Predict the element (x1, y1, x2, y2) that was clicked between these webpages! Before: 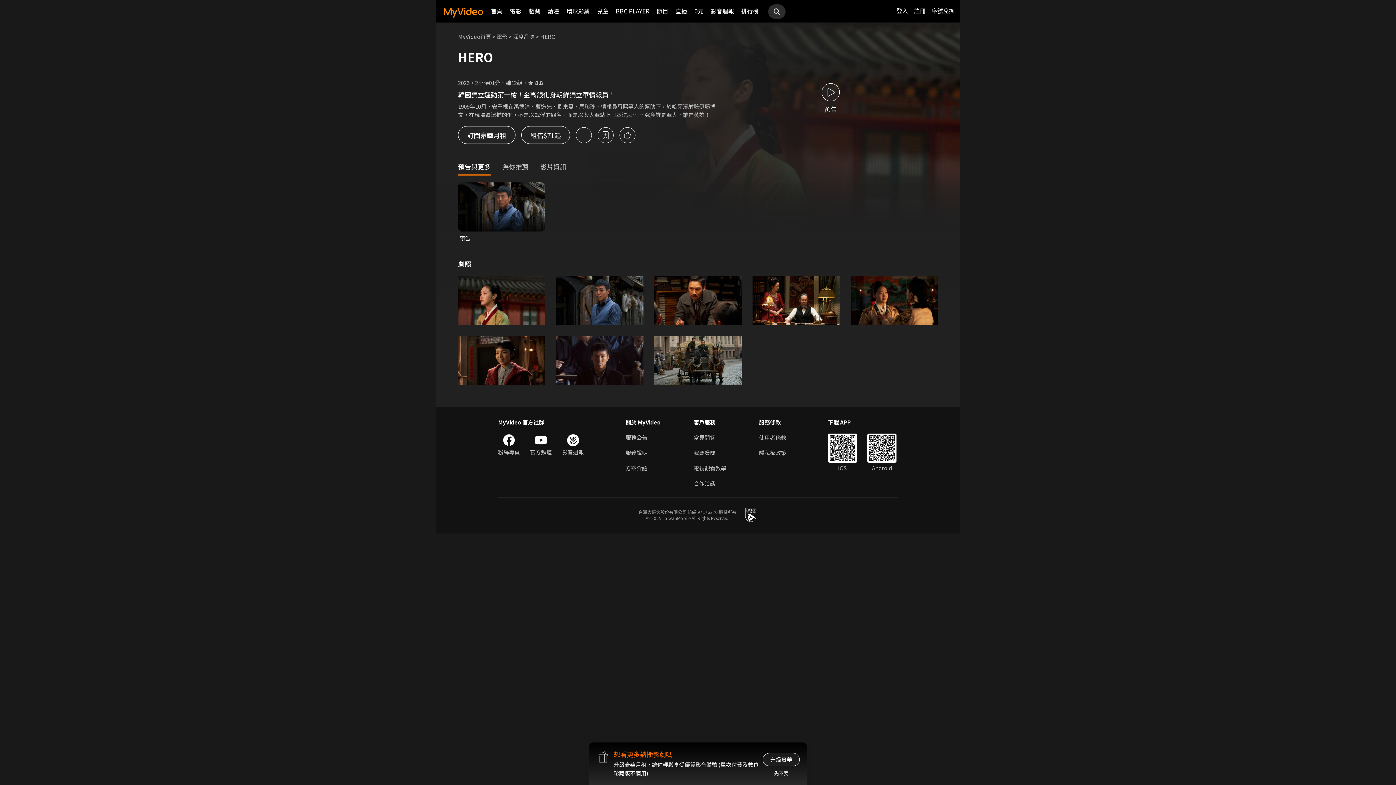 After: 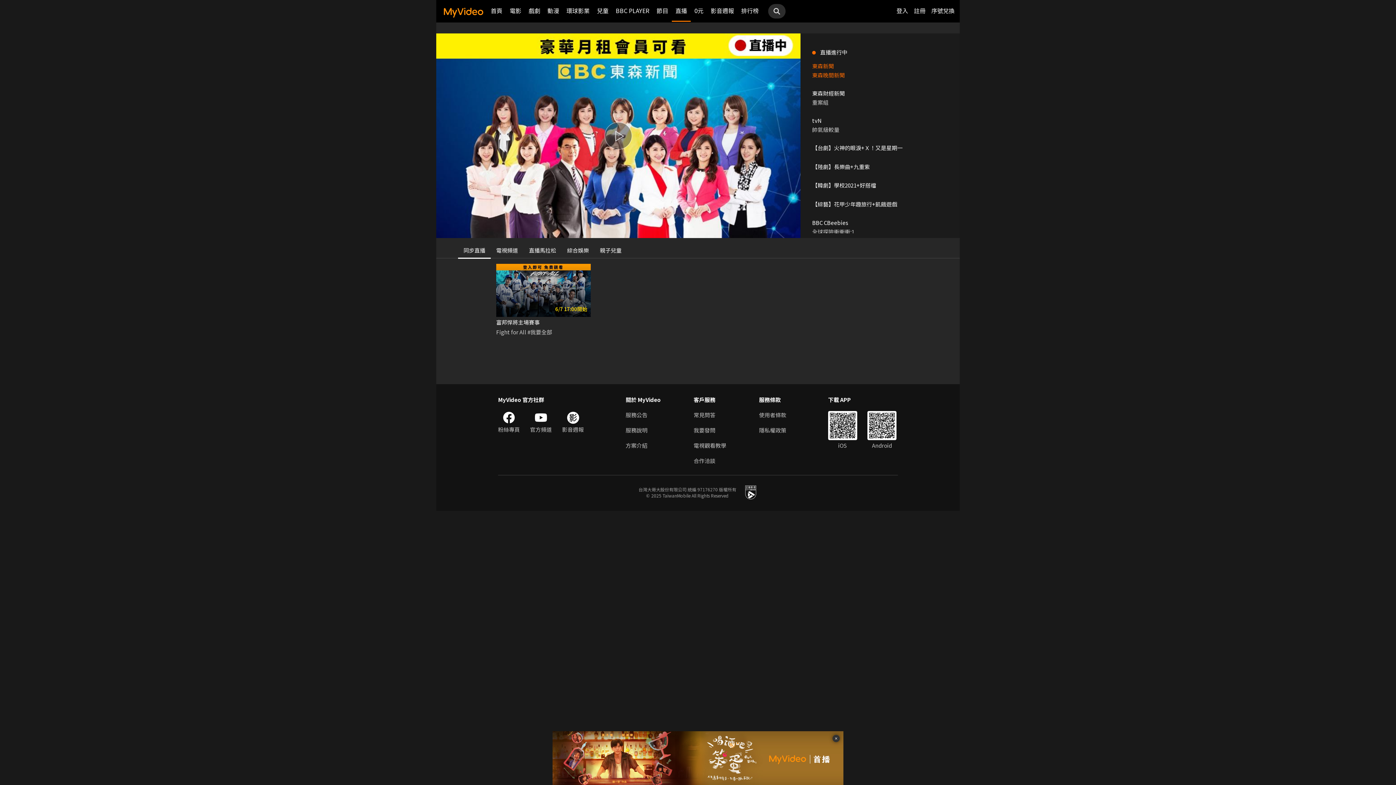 Action: bbox: (675, 0, 687, 21) label: 直播